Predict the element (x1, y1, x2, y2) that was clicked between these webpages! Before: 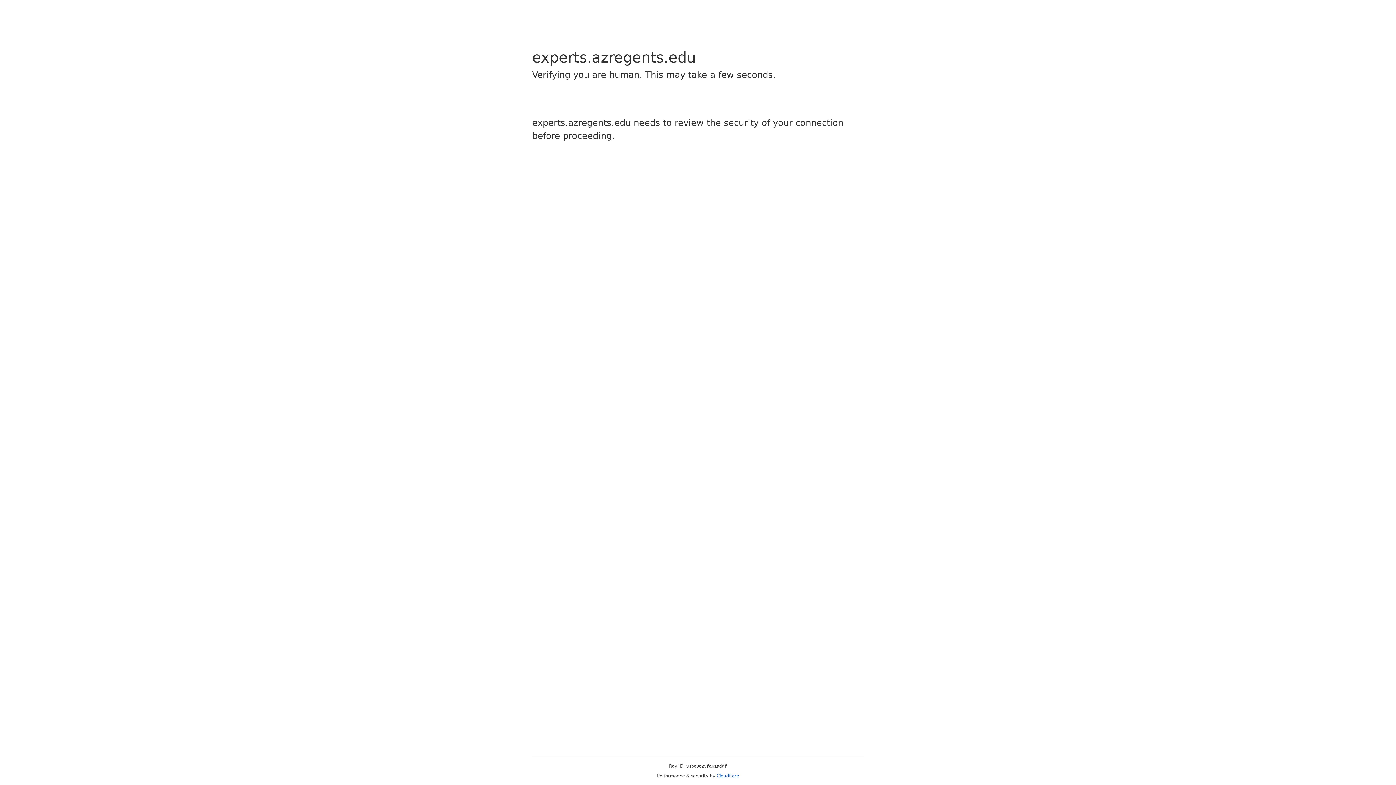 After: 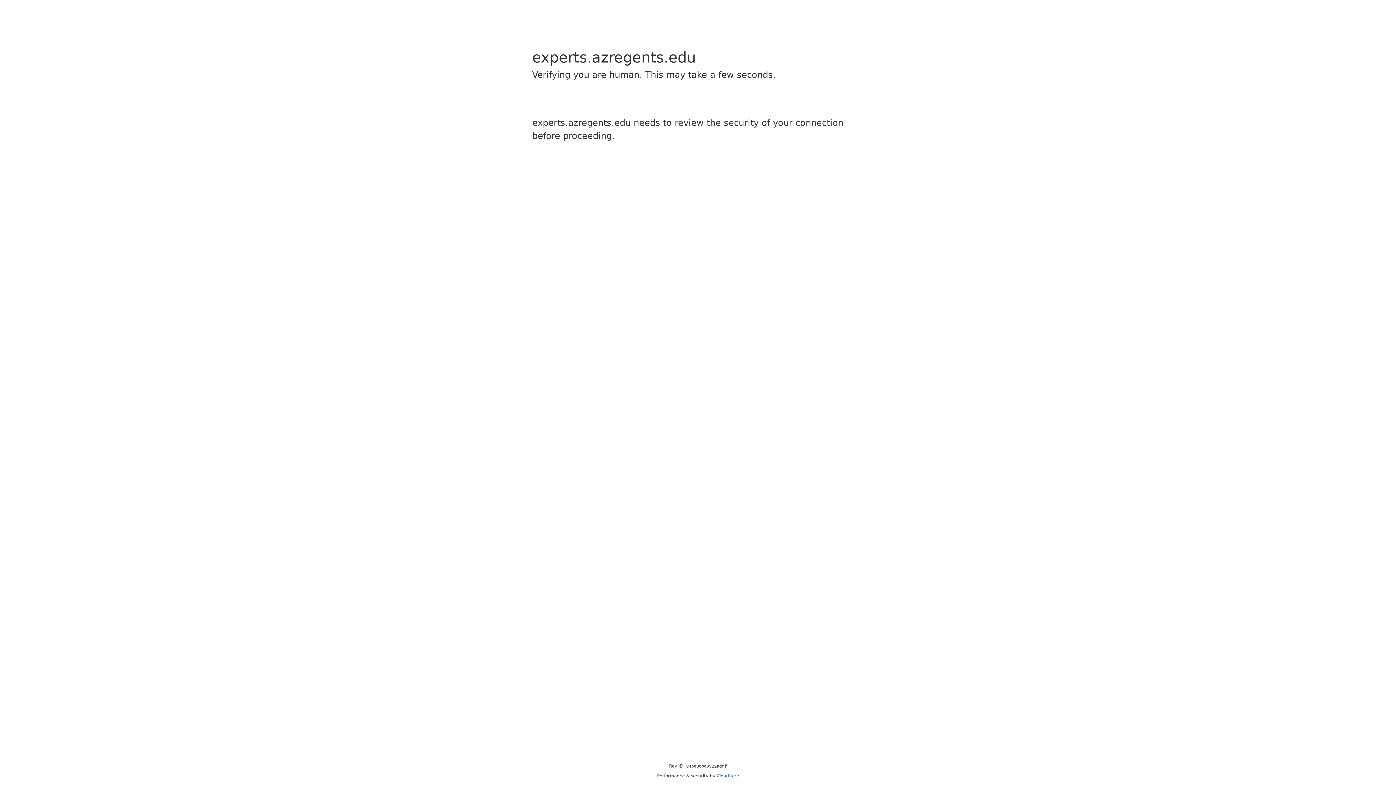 Action: bbox: (716, 773, 739, 778) label: Cloudflare